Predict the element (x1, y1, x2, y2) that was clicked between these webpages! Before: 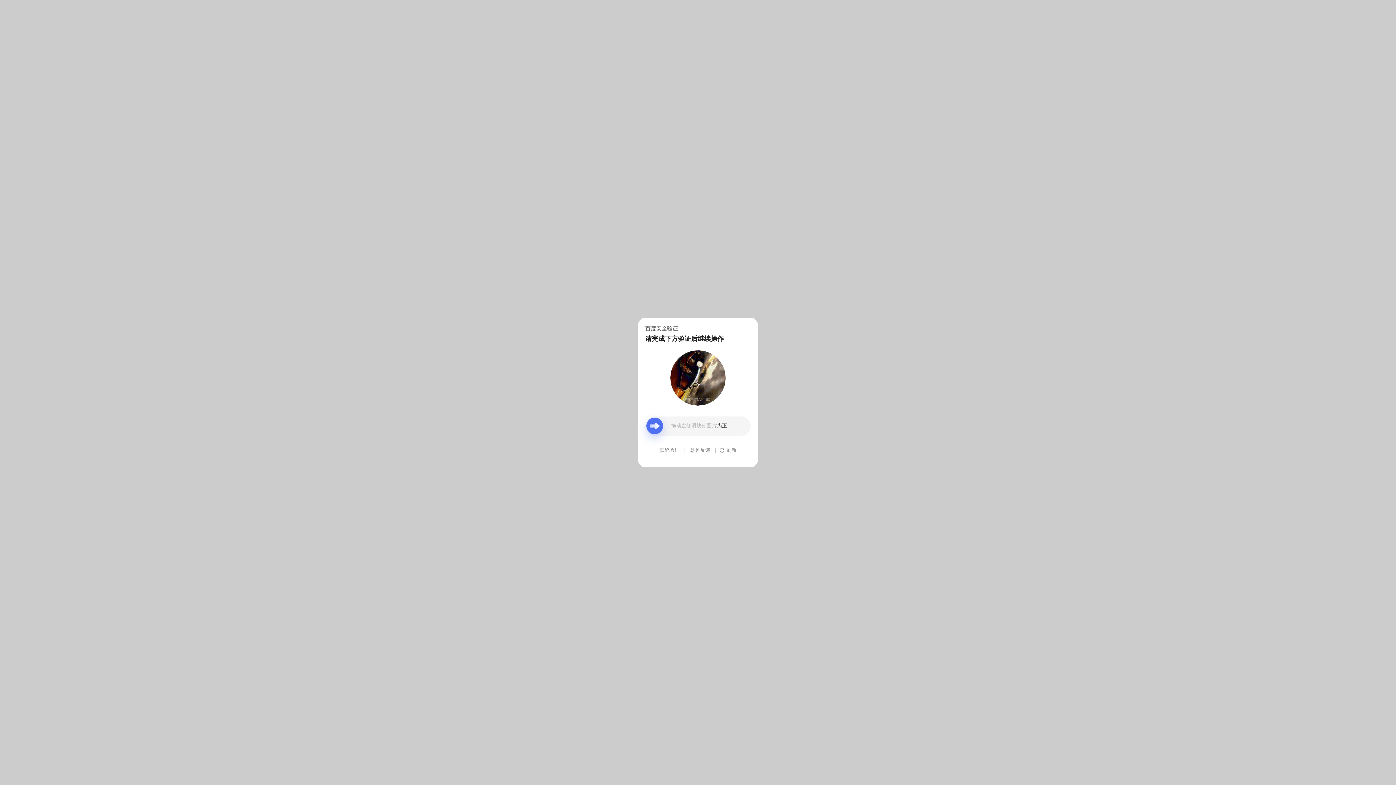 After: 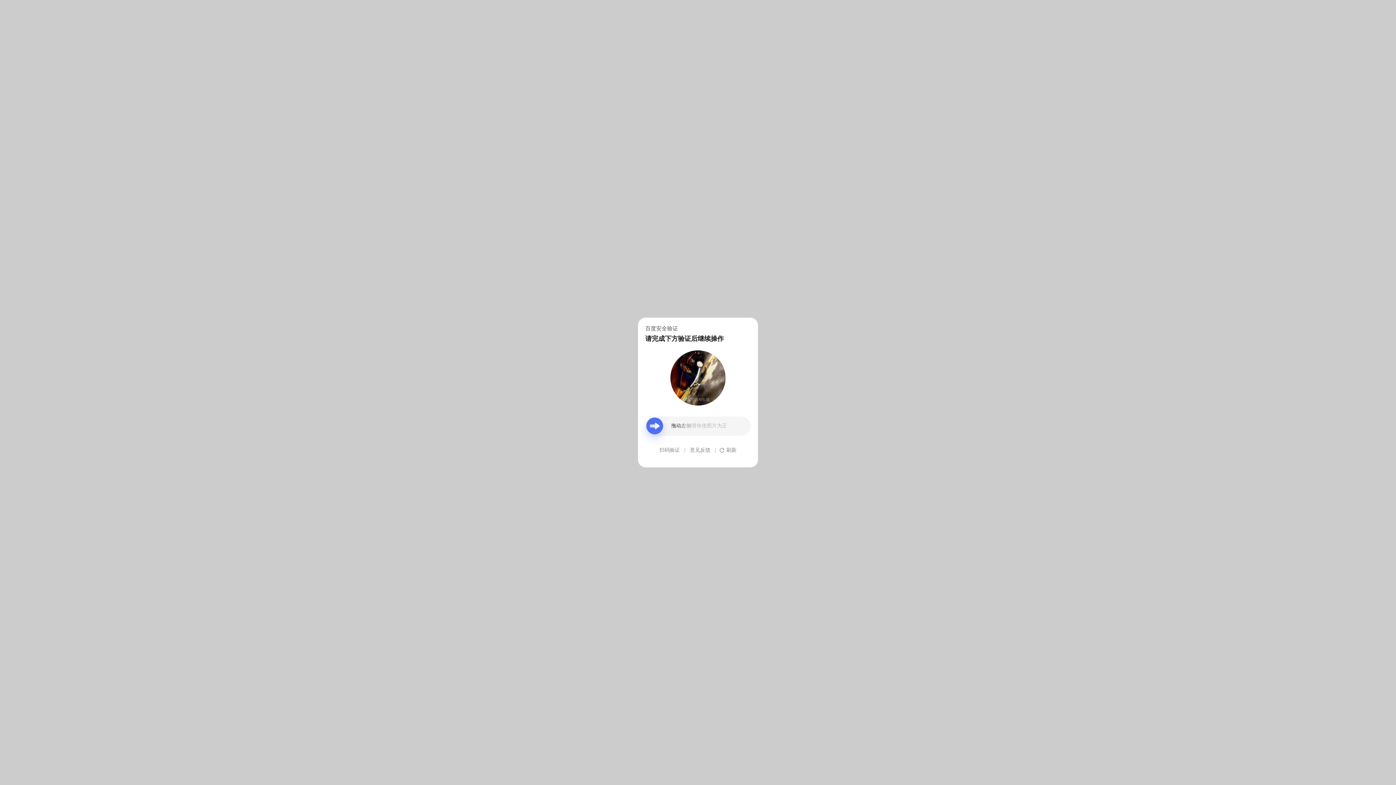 Action: label: 意见反馈 bbox: (690, 439, 710, 461)